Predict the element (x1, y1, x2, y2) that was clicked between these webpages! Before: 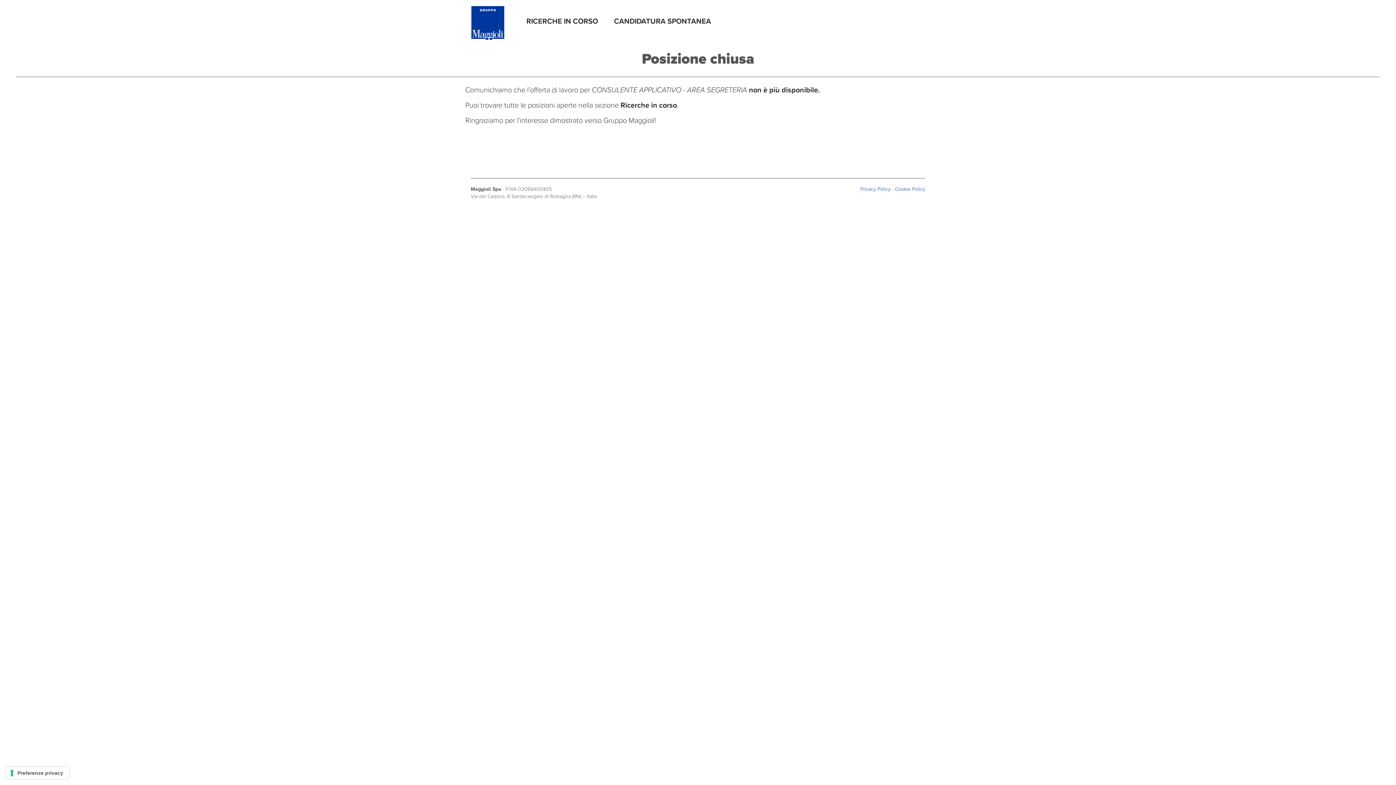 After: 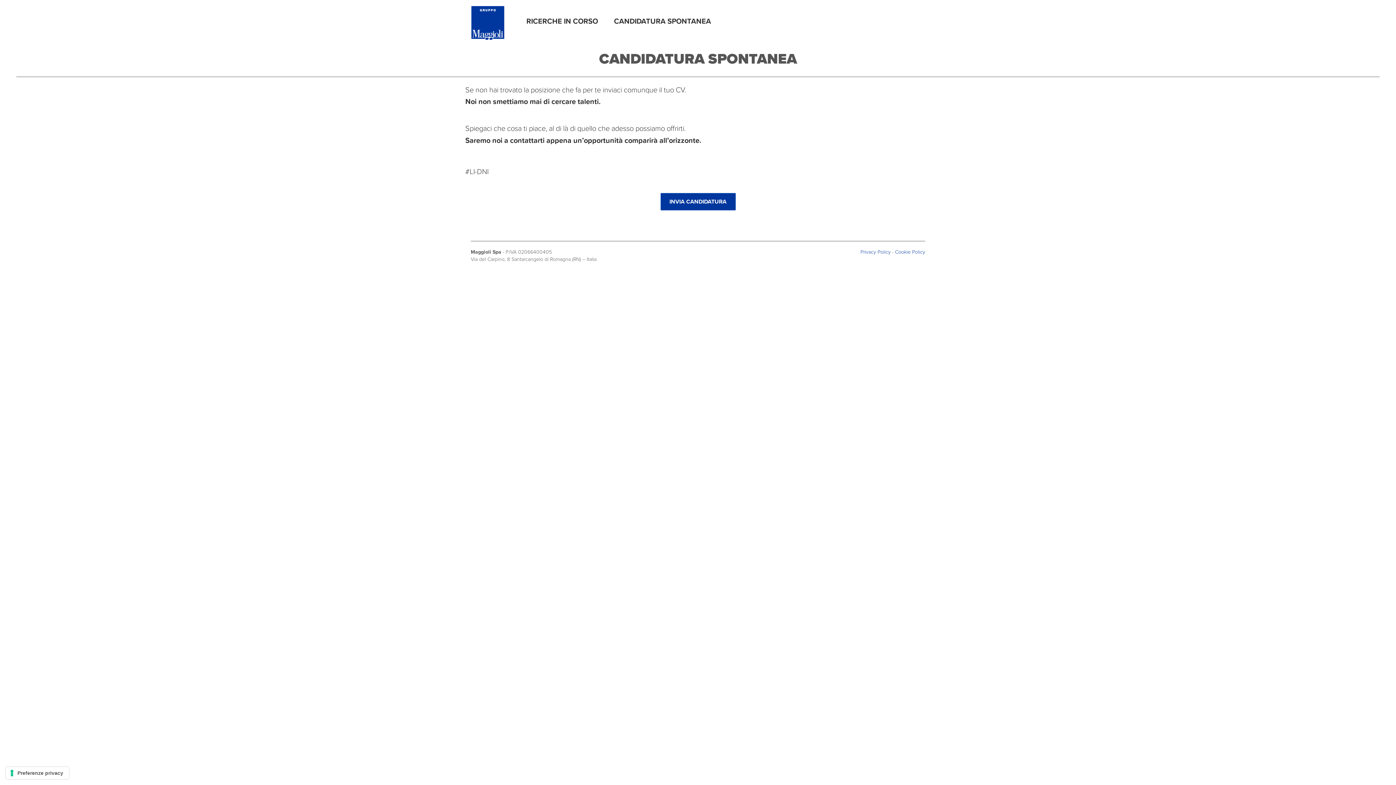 Action: bbox: (614, 17, 711, 25) label: CANDIDATURA SPONTANEA